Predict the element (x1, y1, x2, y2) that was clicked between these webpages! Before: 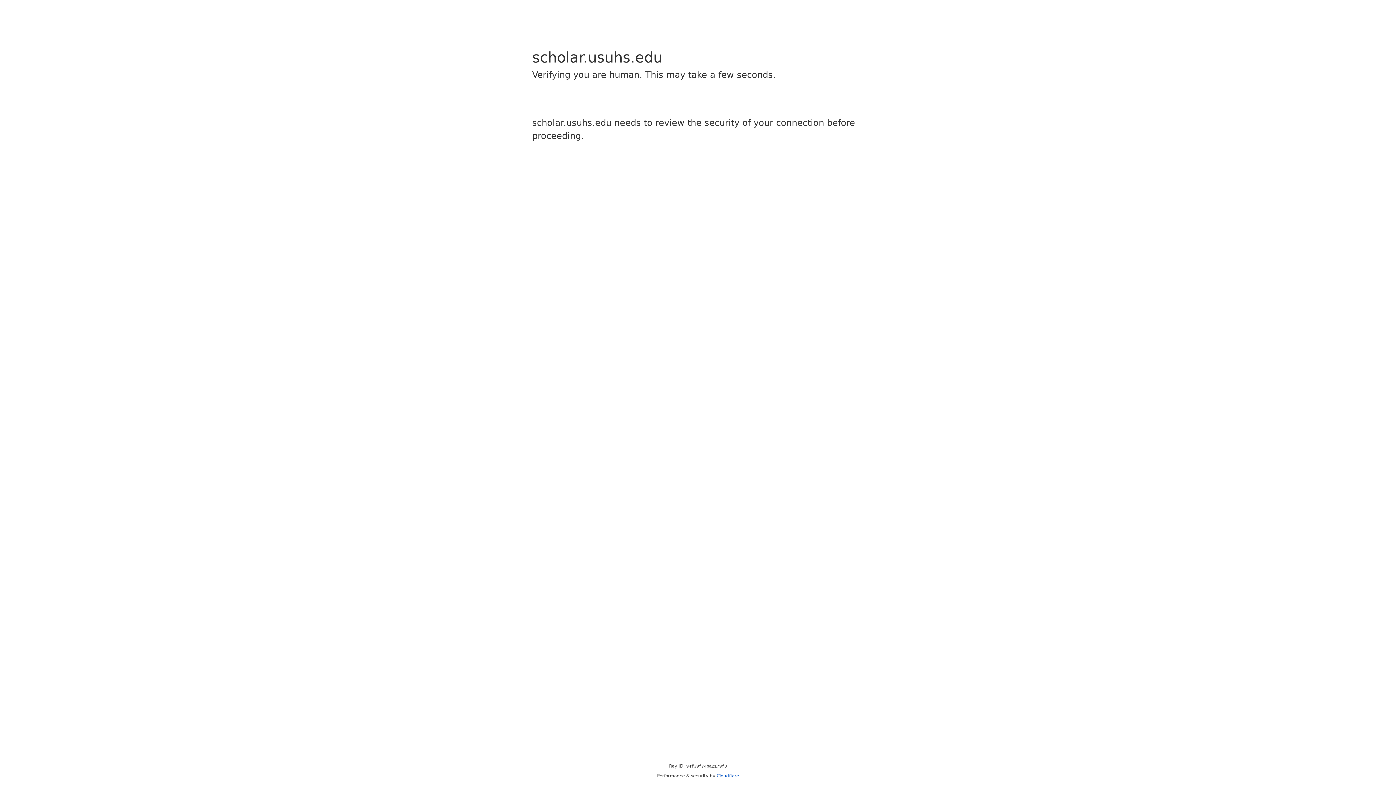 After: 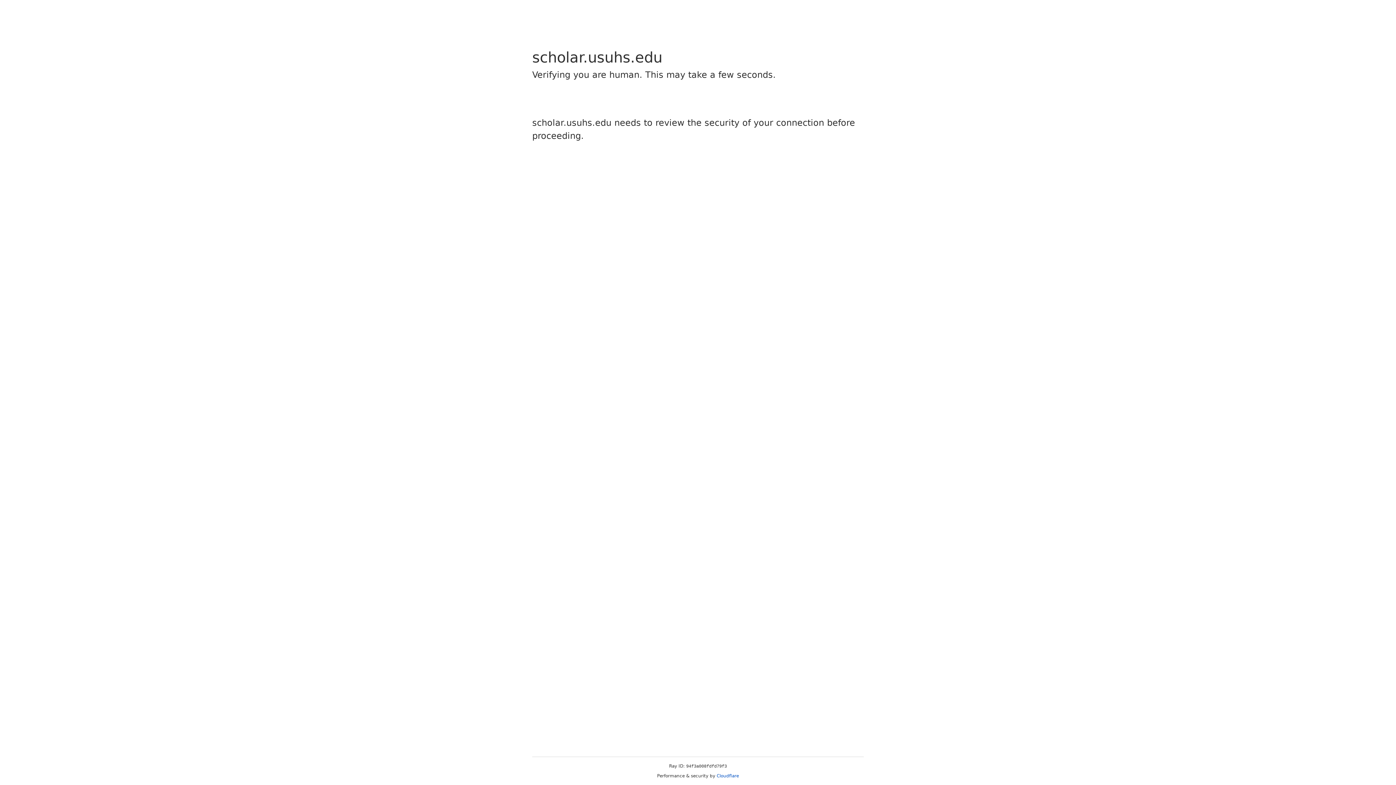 Action: label: Cloudflare bbox: (716, 773, 739, 778)